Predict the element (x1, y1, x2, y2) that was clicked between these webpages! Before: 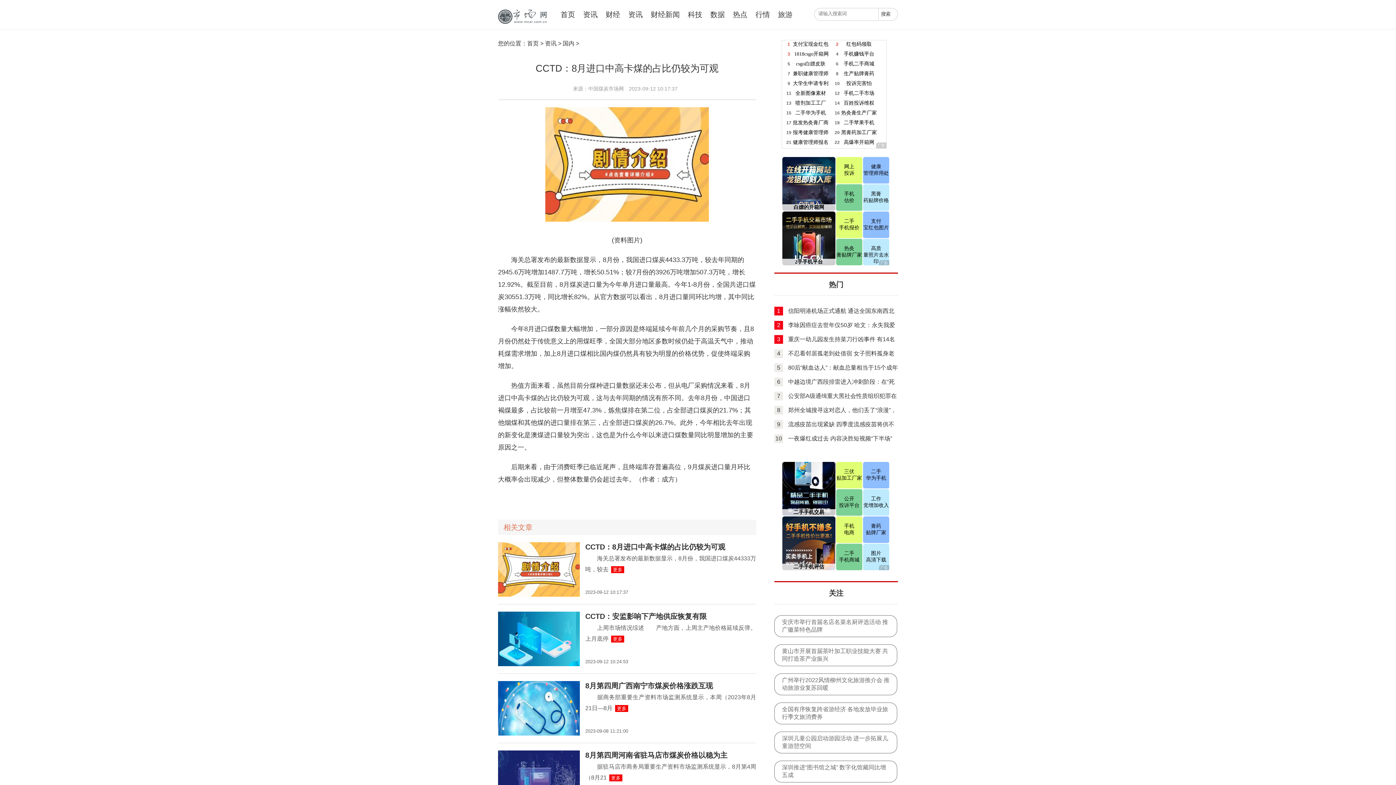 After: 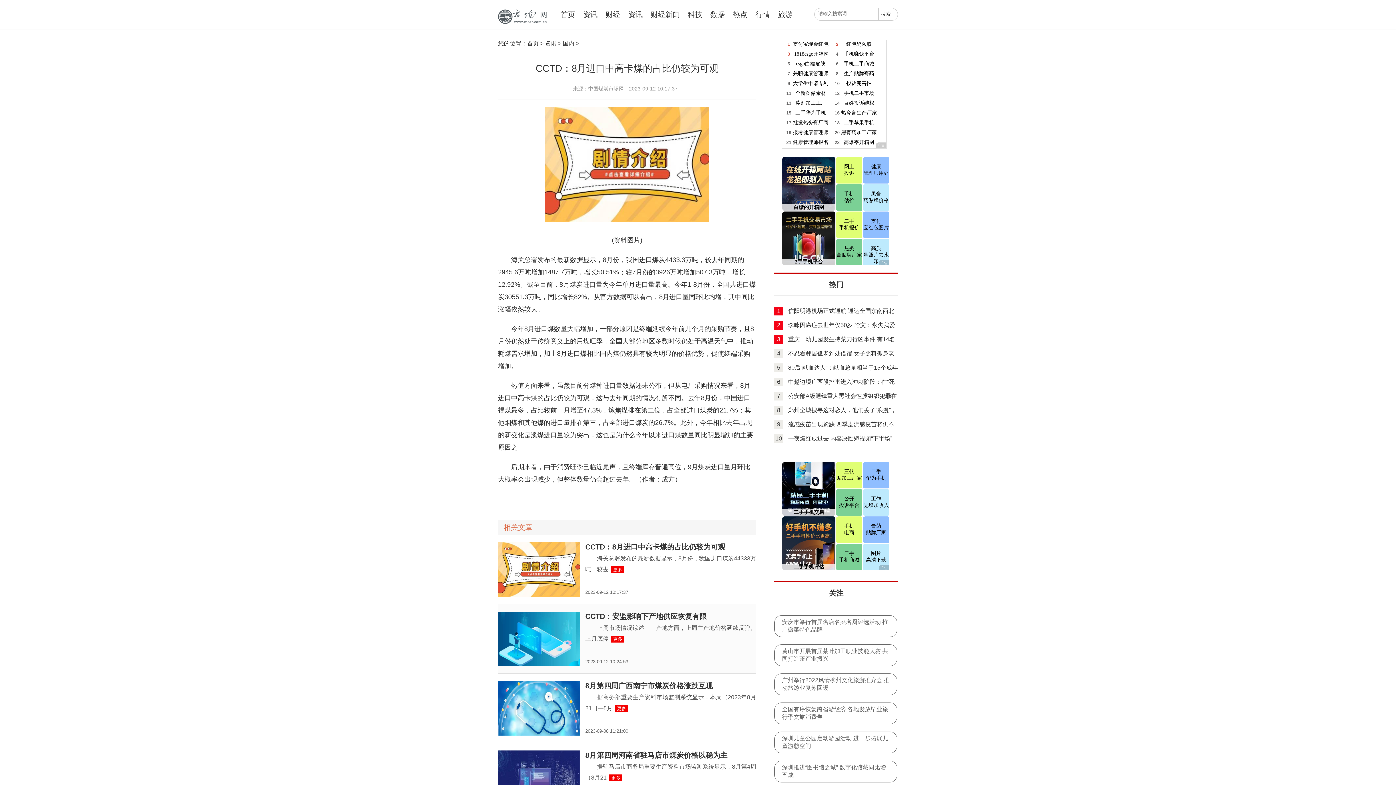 Action: bbox: (498, 612, 580, 666)